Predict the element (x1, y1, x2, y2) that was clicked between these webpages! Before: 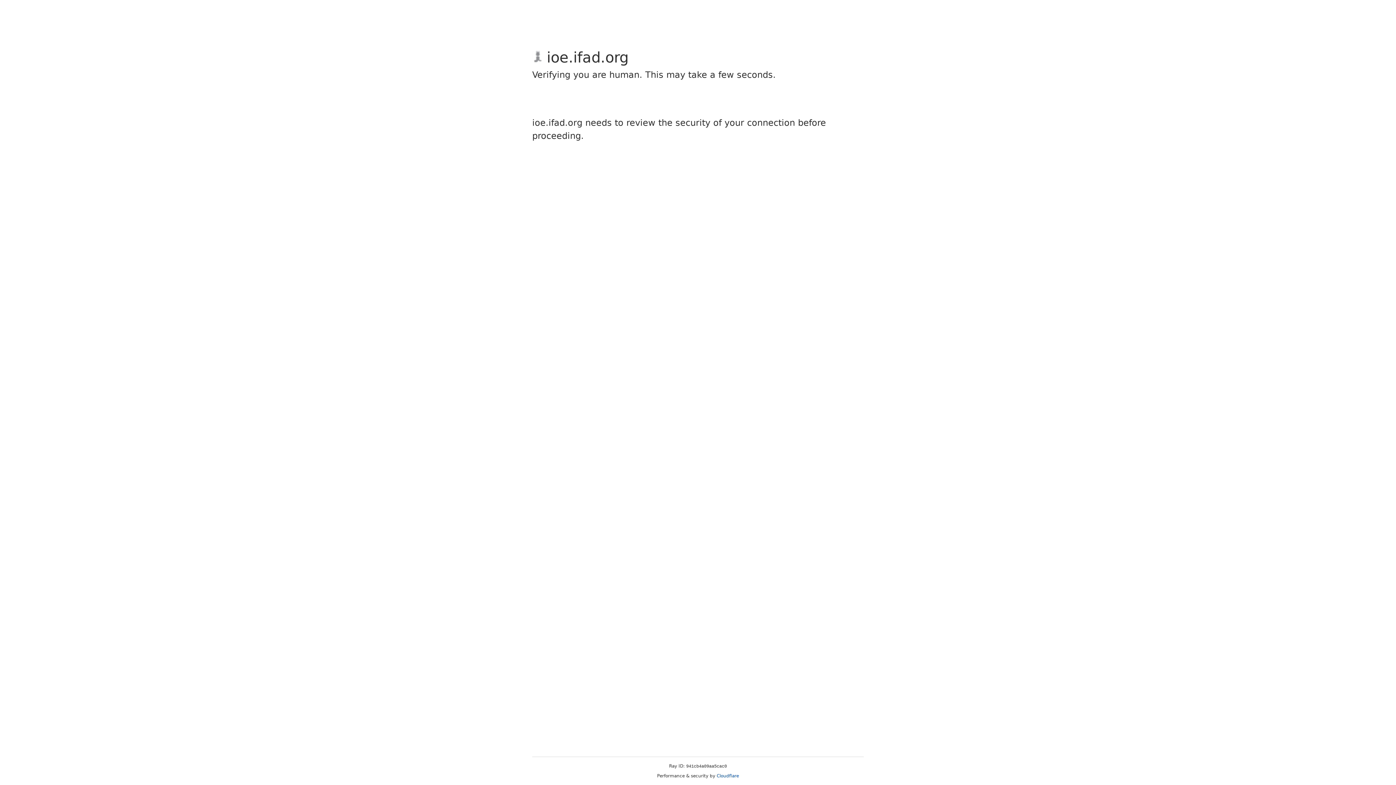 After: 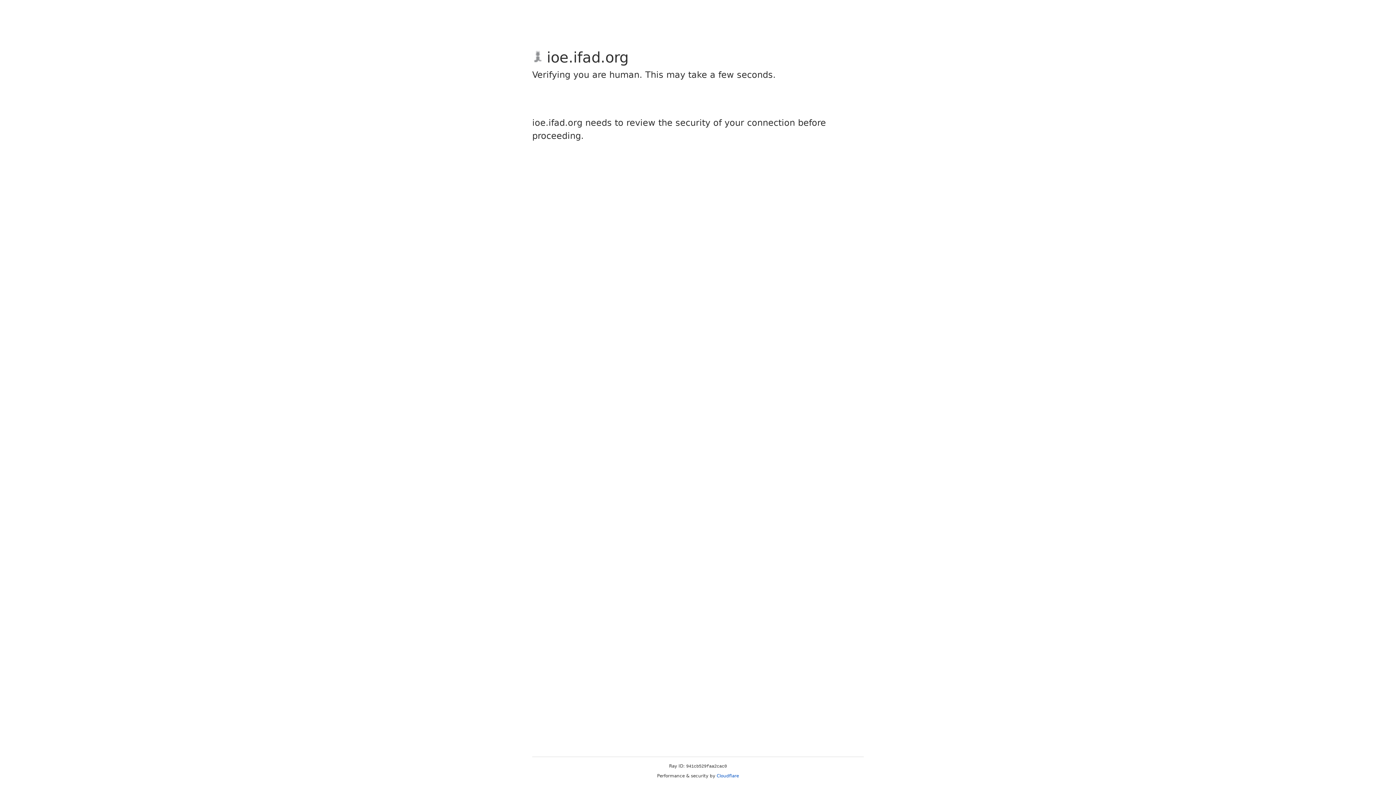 Action: label: Cloudflare bbox: (716, 773, 739, 778)